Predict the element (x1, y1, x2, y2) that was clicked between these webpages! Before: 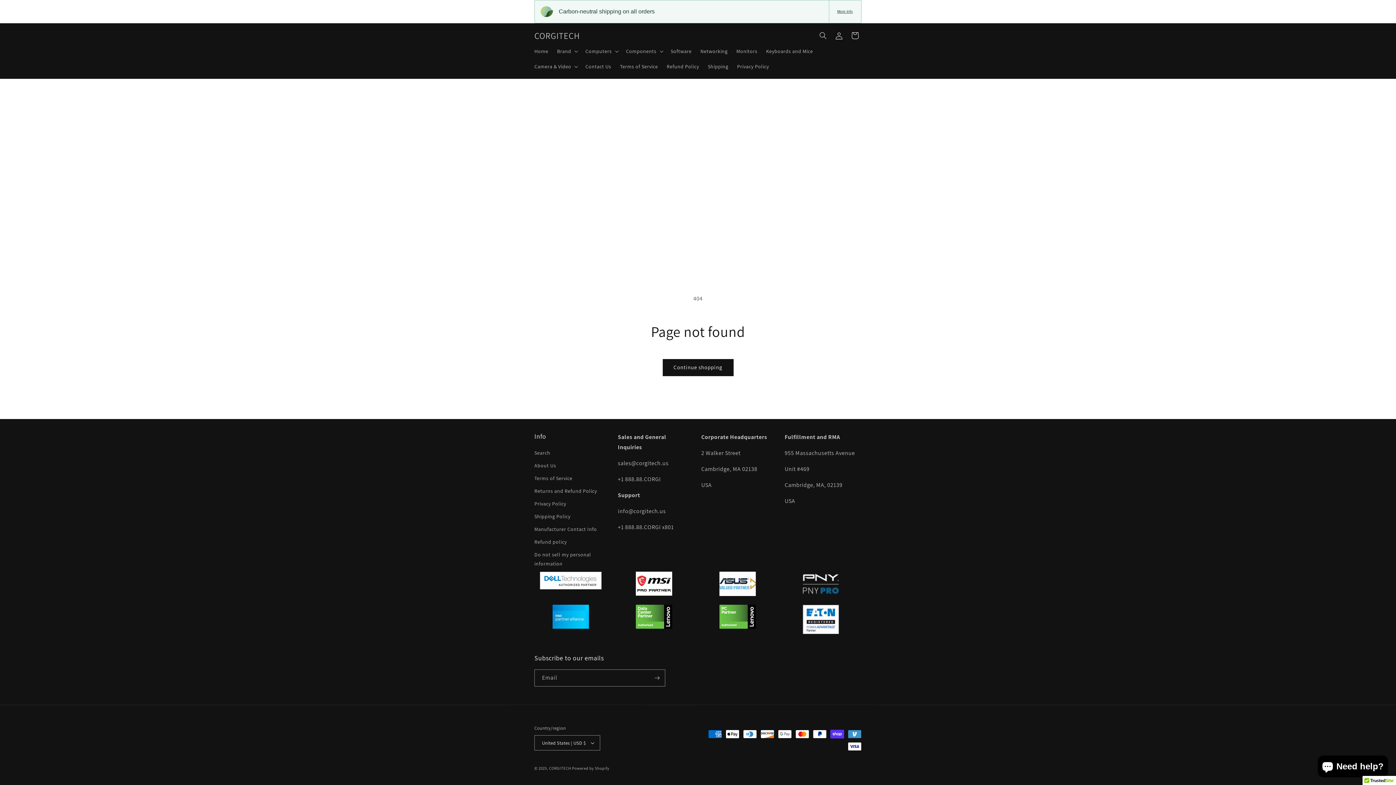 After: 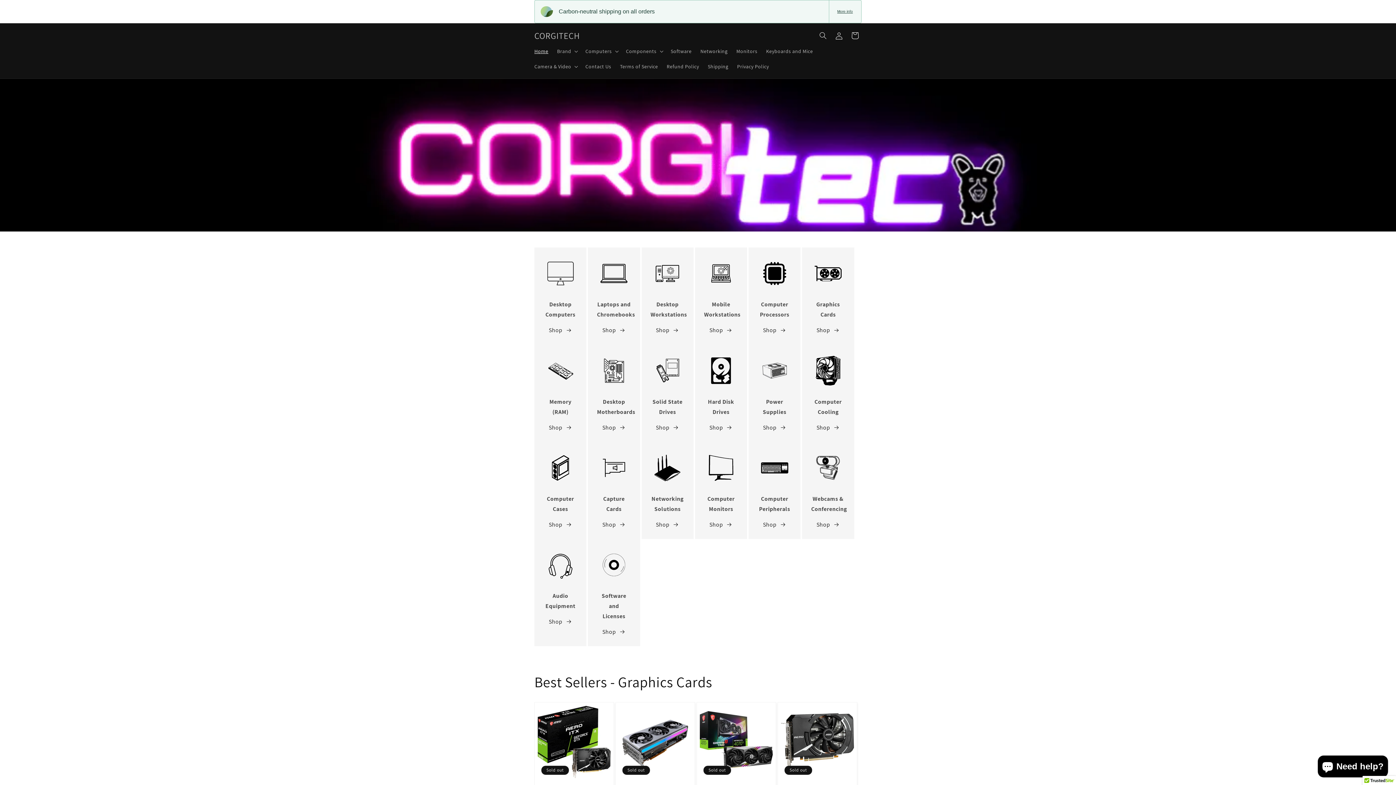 Action: bbox: (530, 43, 552, 58) label: Home